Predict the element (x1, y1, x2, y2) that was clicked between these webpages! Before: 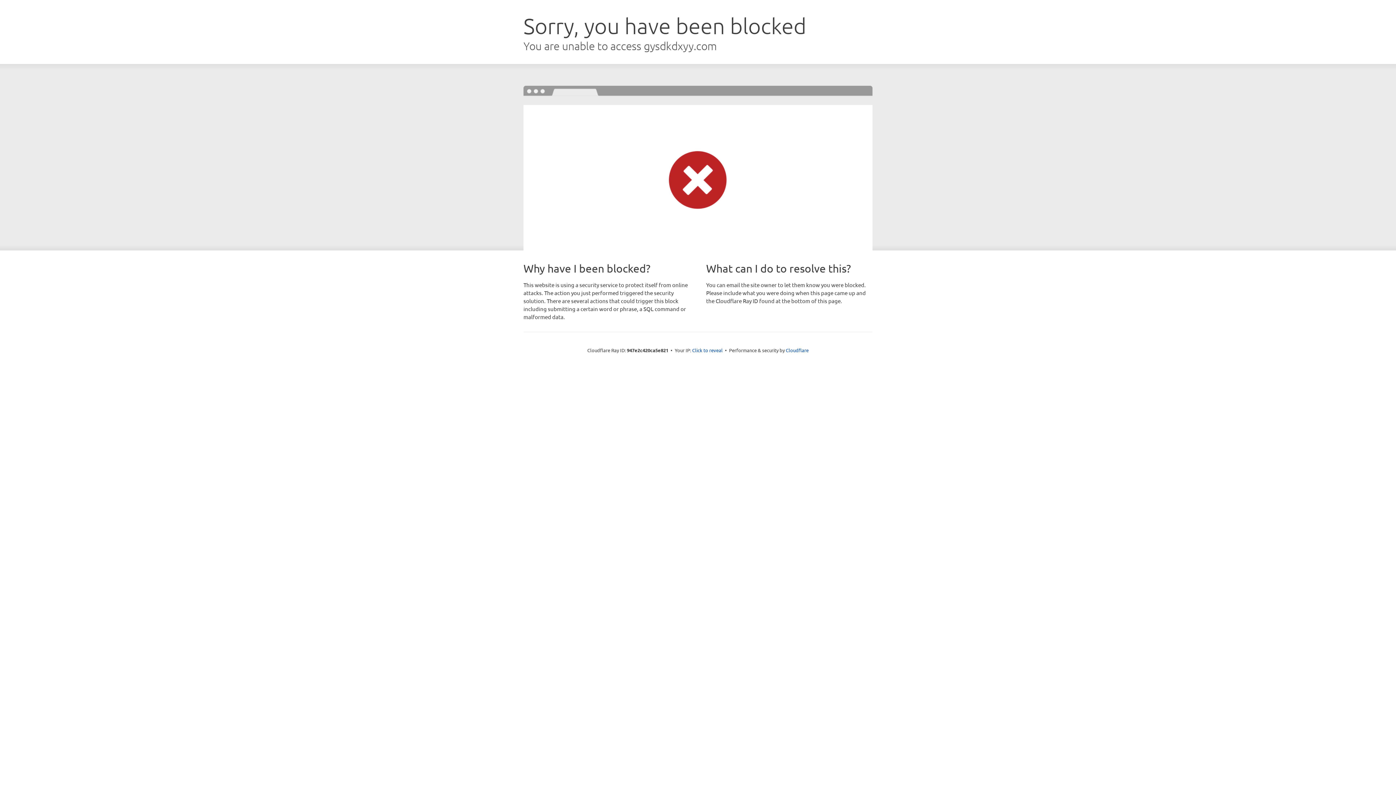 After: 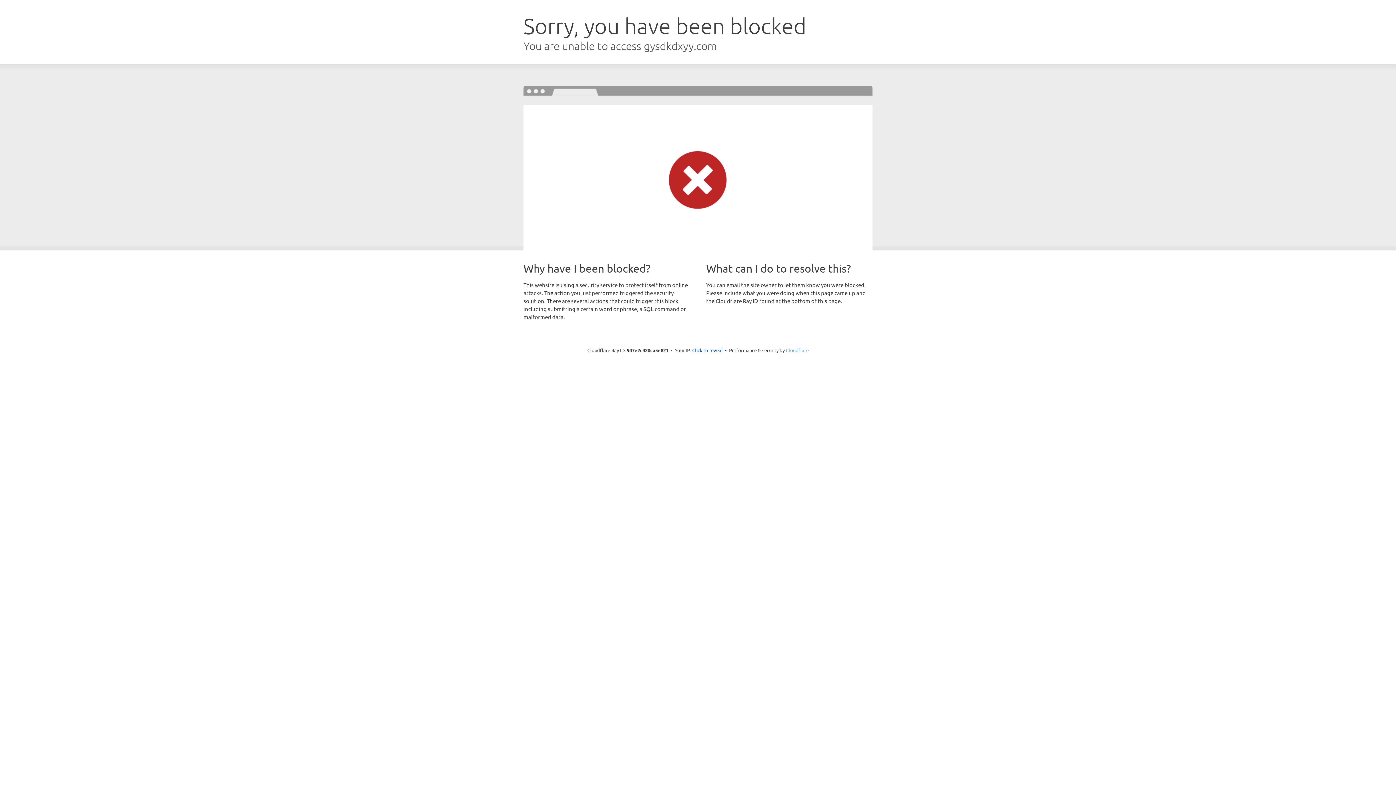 Action: bbox: (786, 347, 808, 353) label: Cloudflare